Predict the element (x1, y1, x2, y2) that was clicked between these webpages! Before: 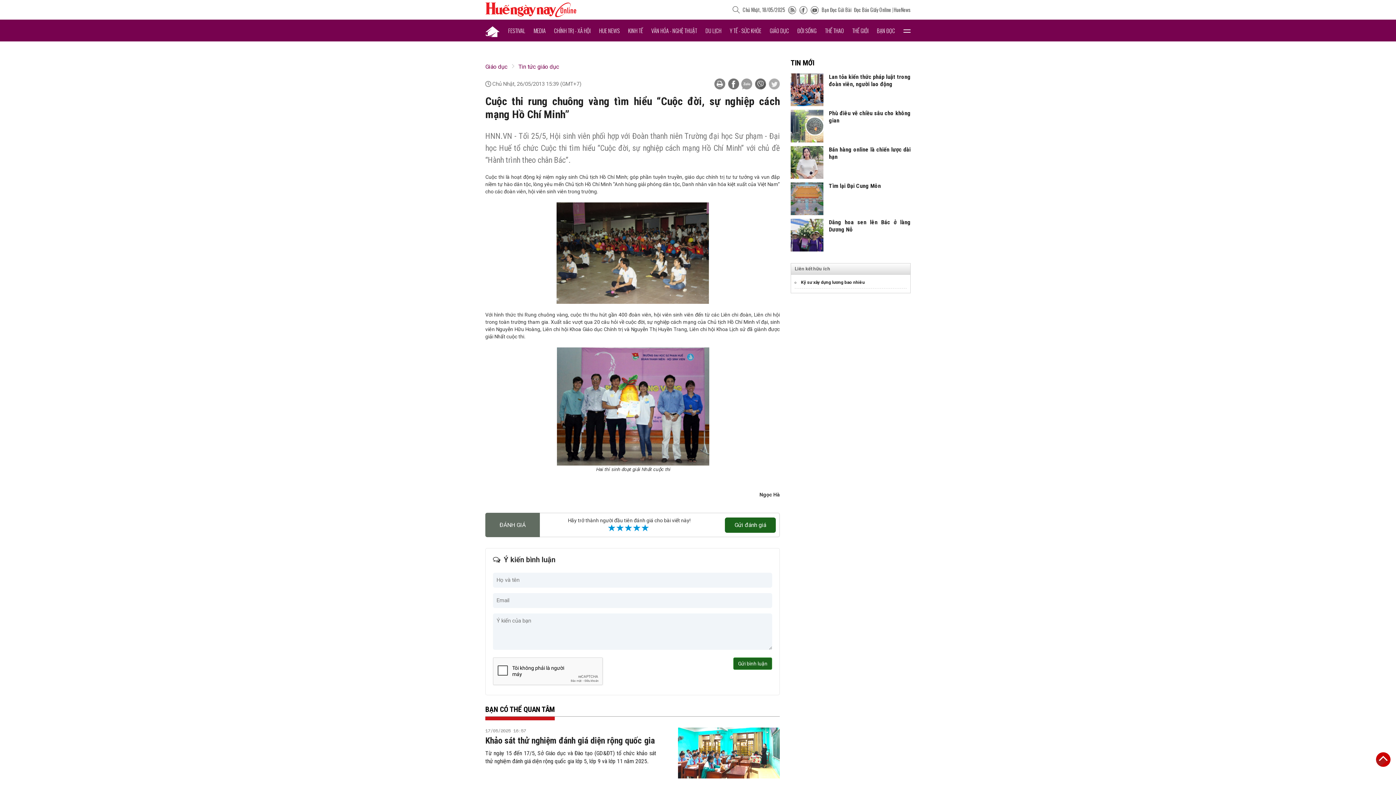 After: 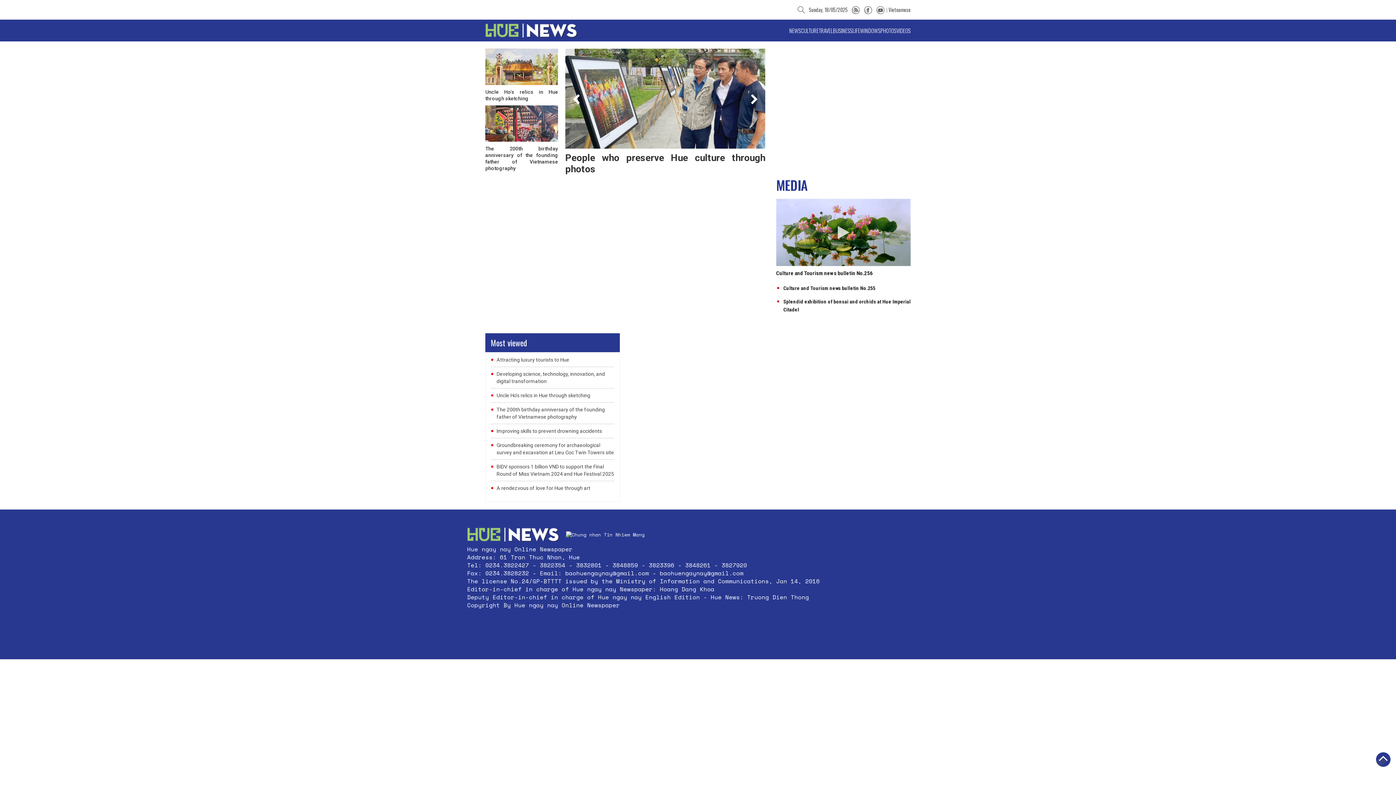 Action: label: HueNews bbox: (893, 5, 910, 13)